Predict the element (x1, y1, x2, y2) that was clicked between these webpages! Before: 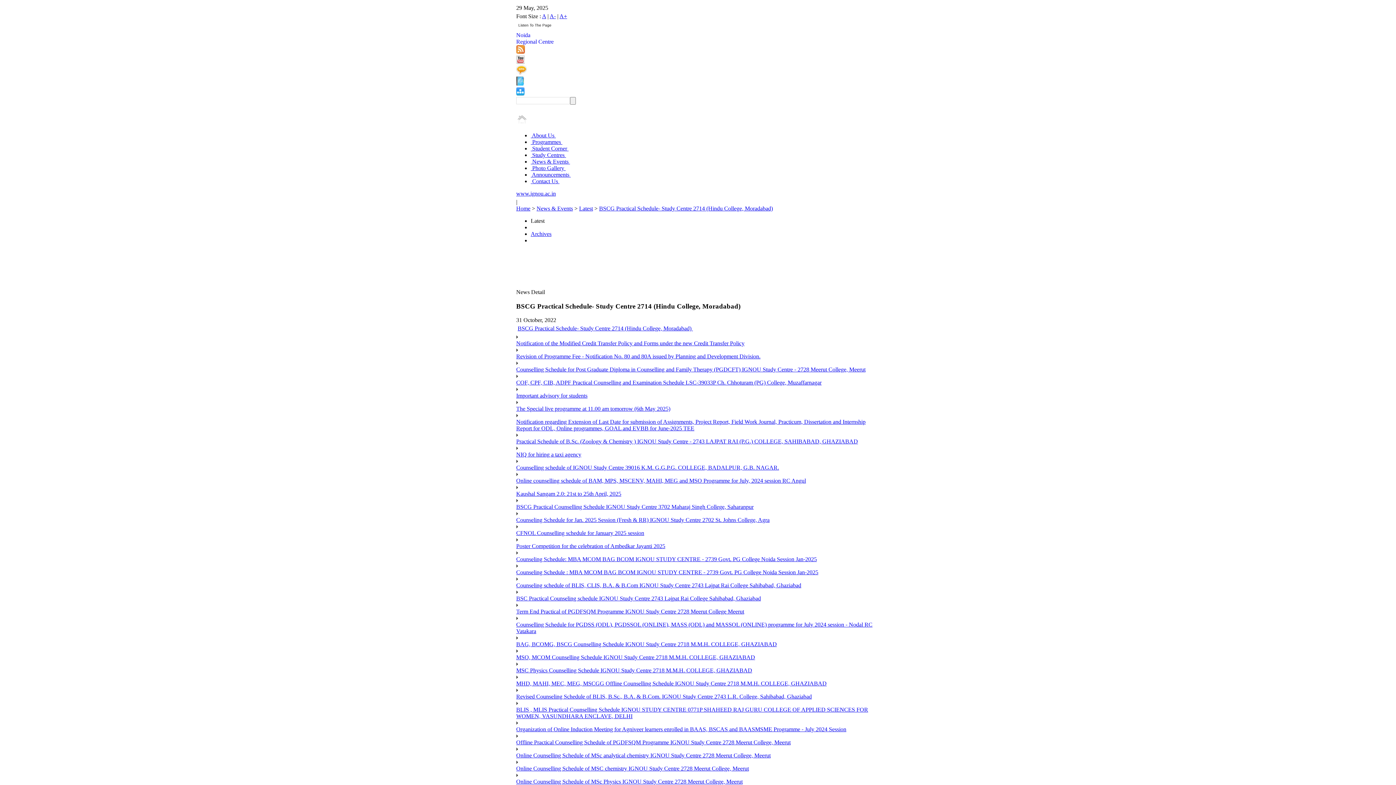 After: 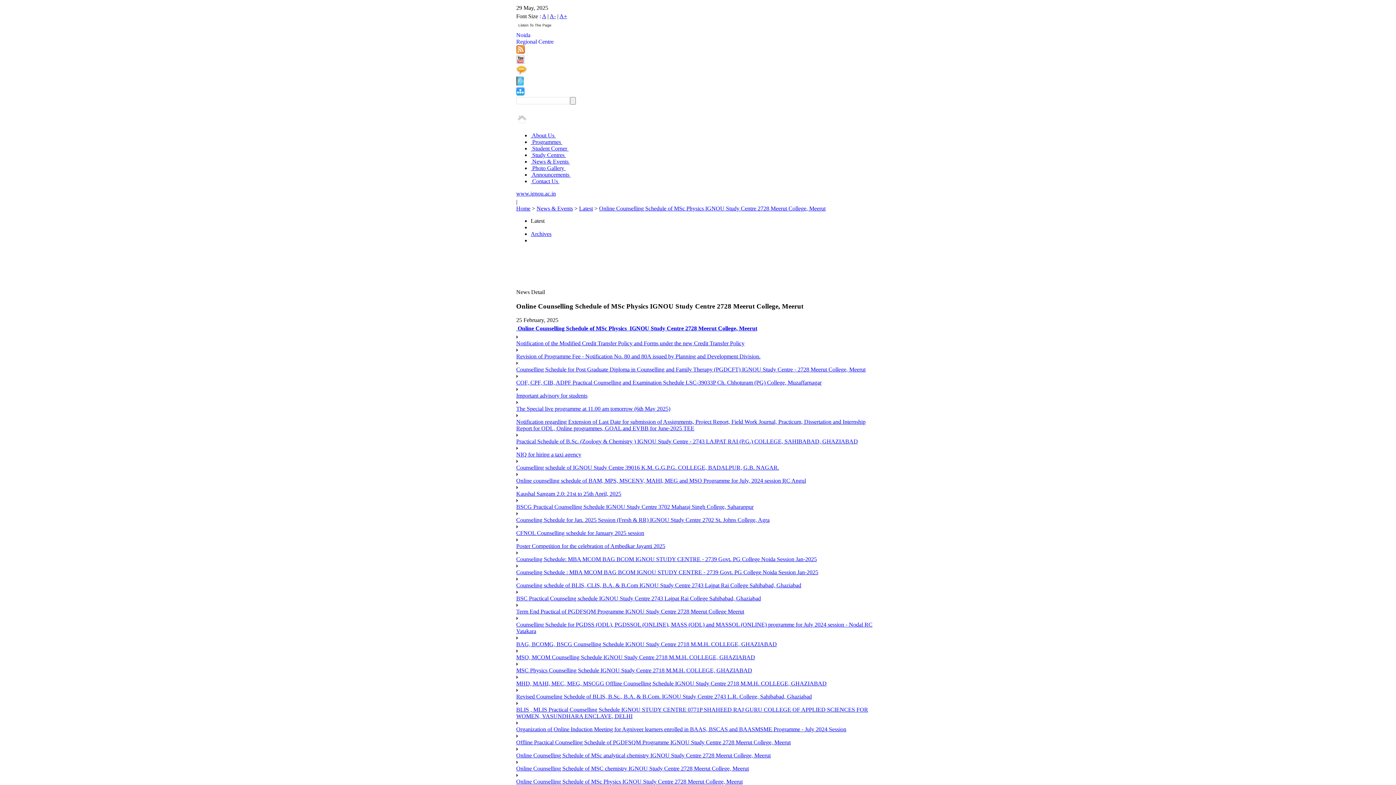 Action: label: Online Counselling Schedule of MSc Physics IGNOU Study Centre 2728 Meerut College, Meerut bbox: (516, 779, 742, 785)